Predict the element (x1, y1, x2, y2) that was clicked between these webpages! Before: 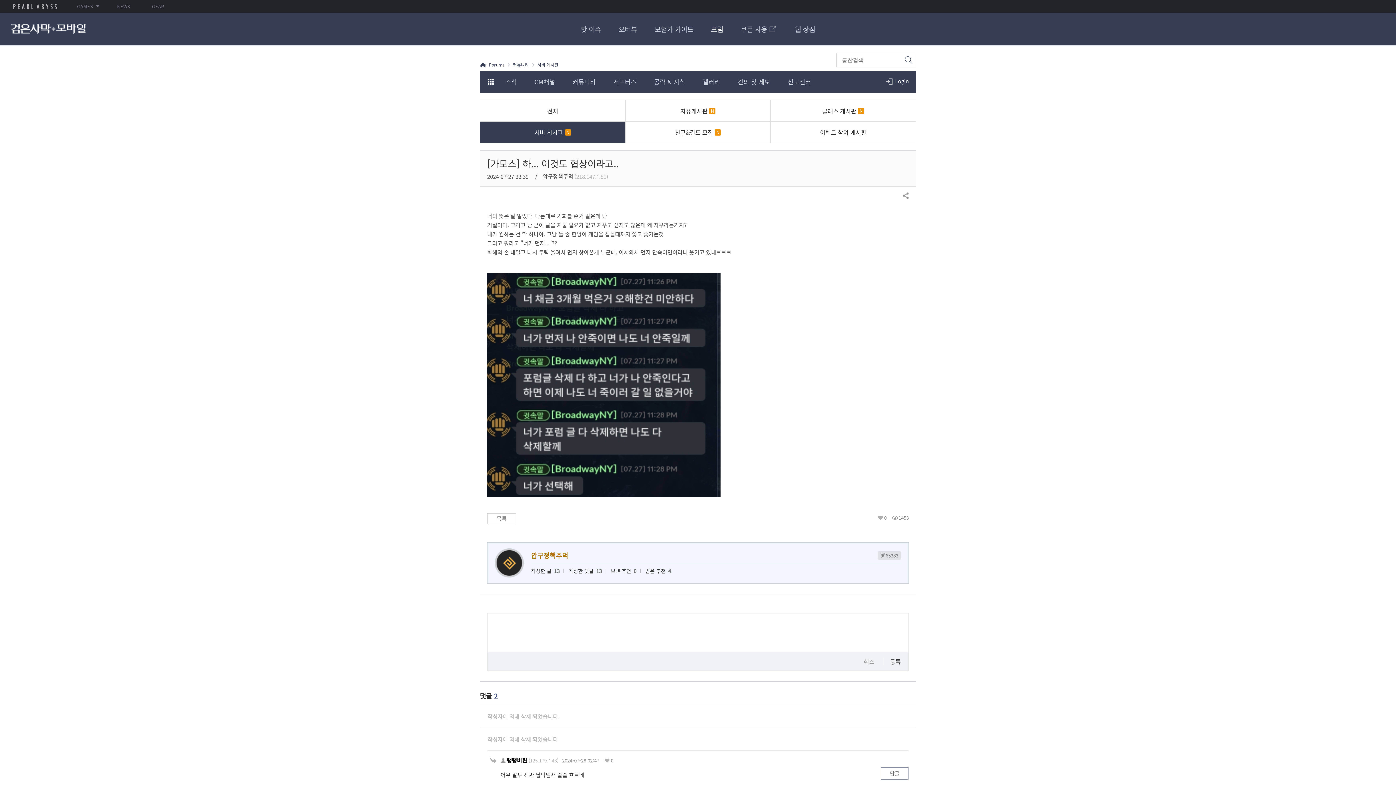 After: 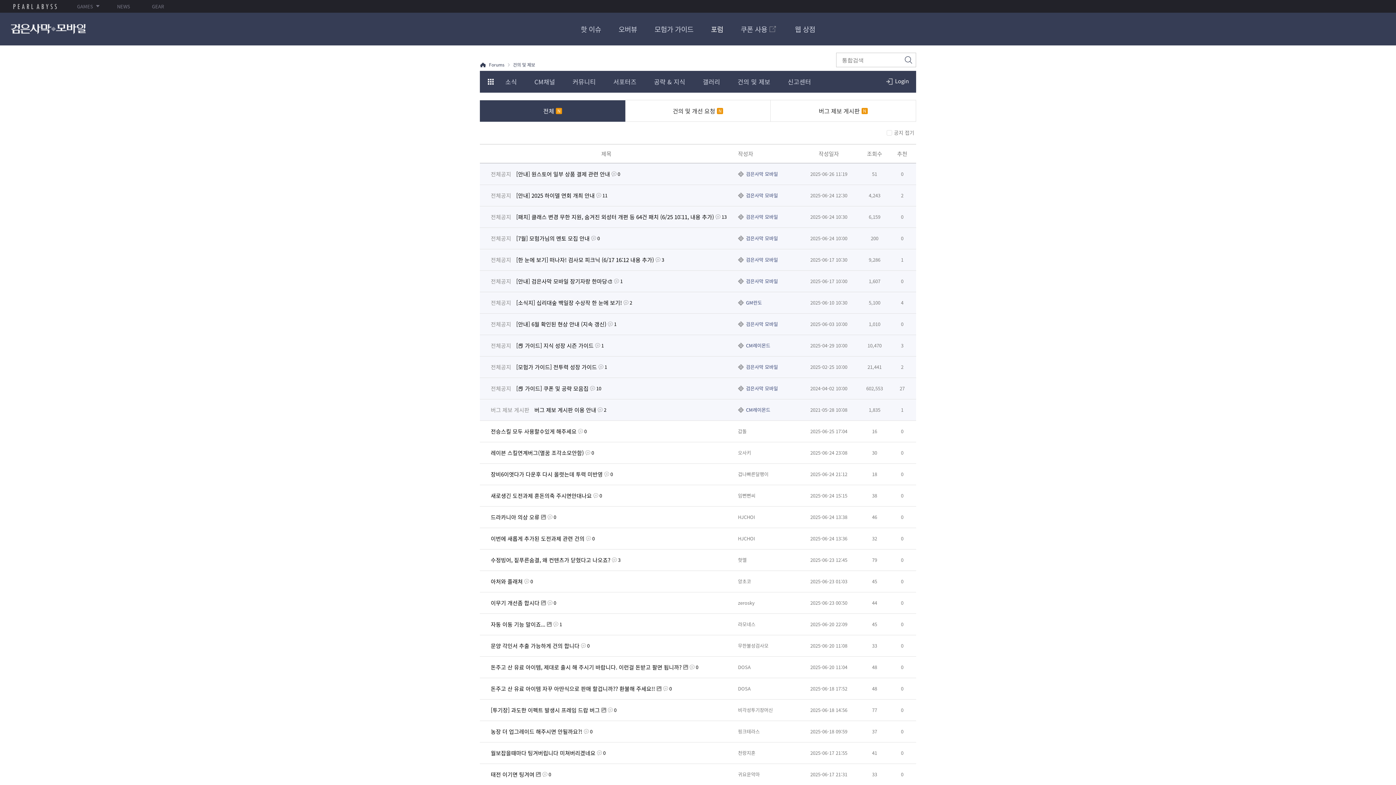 Action: label: 건의 및 제보 bbox: (733, 70, 774, 92)